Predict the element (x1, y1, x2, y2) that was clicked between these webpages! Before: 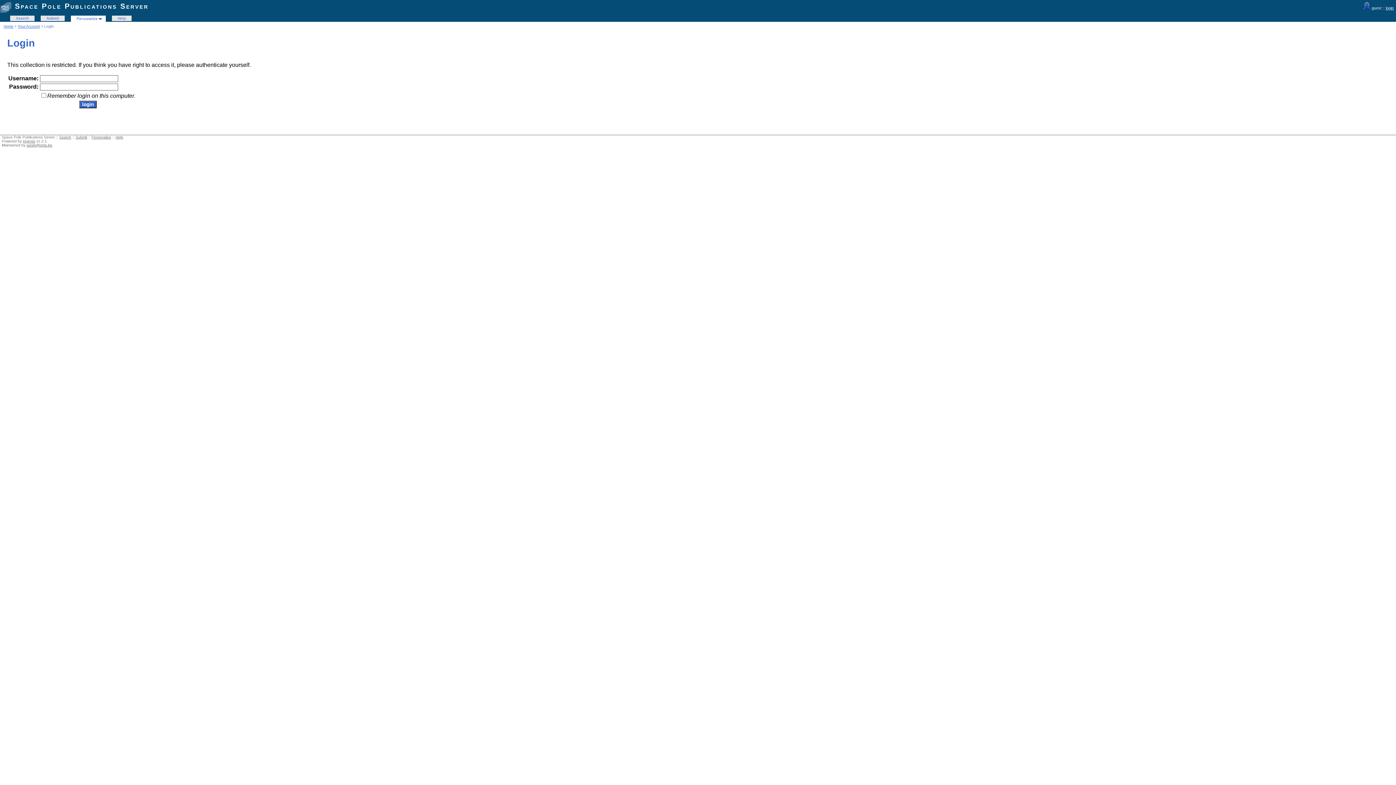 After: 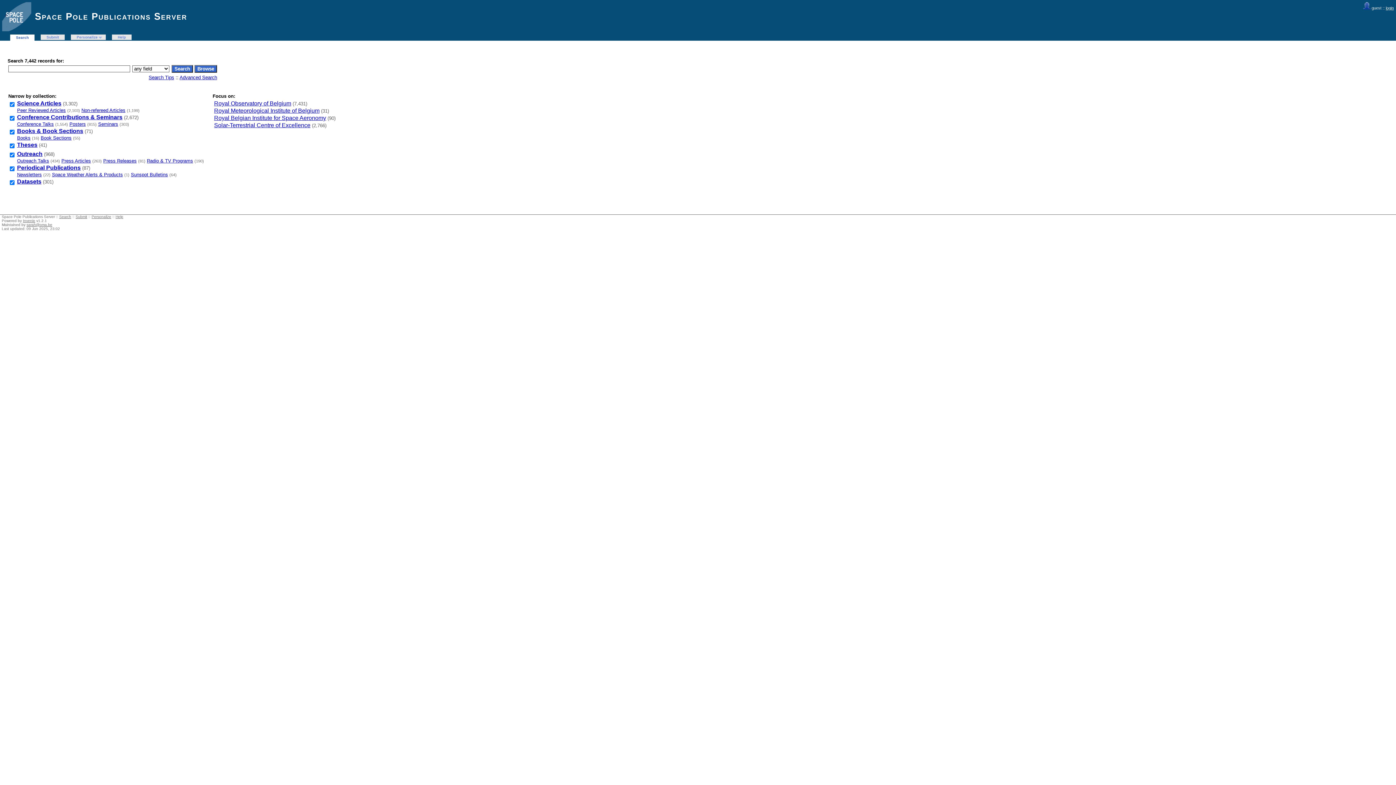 Action: label: Search bbox: (59, 135, 71, 139)